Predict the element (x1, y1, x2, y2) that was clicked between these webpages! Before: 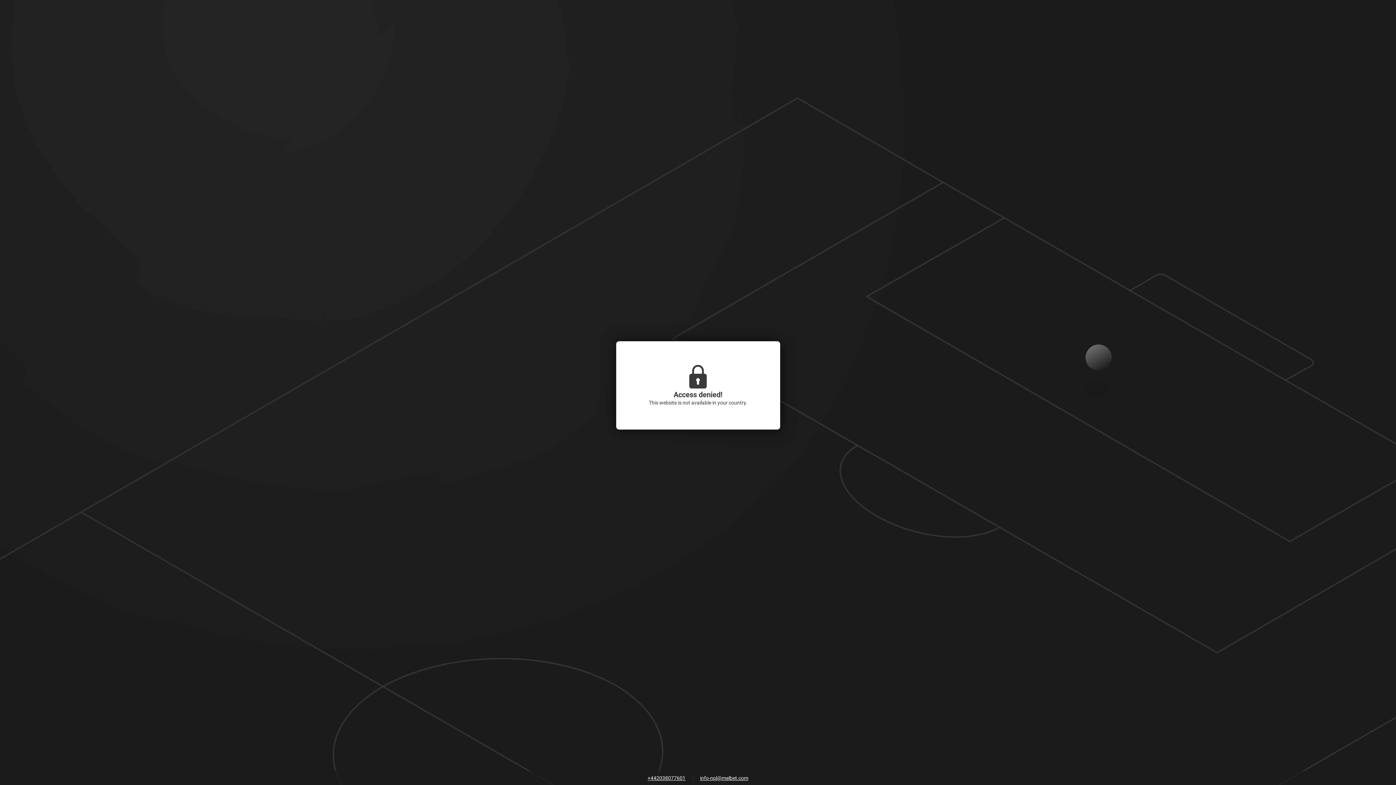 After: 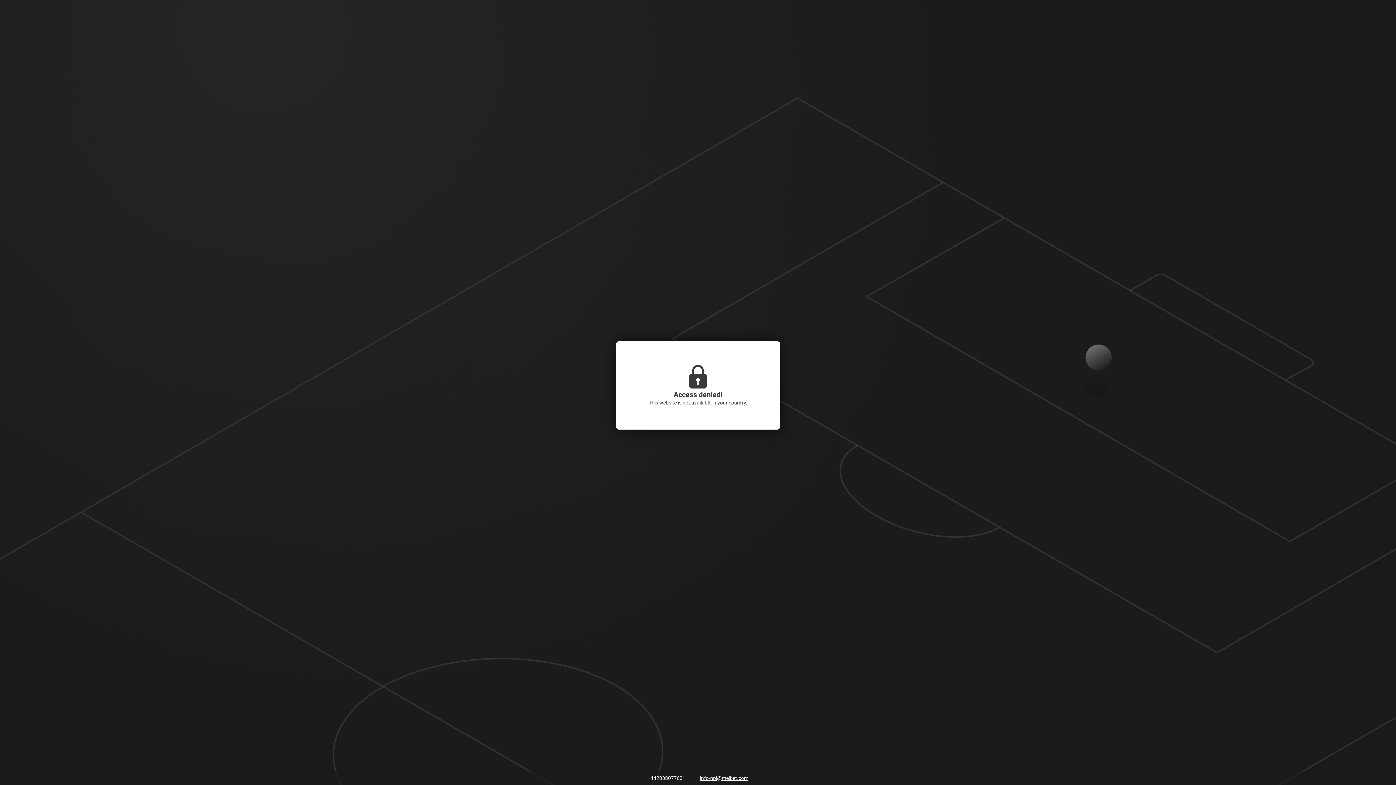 Action: bbox: (644, 773, 689, 784) label: +442038077601